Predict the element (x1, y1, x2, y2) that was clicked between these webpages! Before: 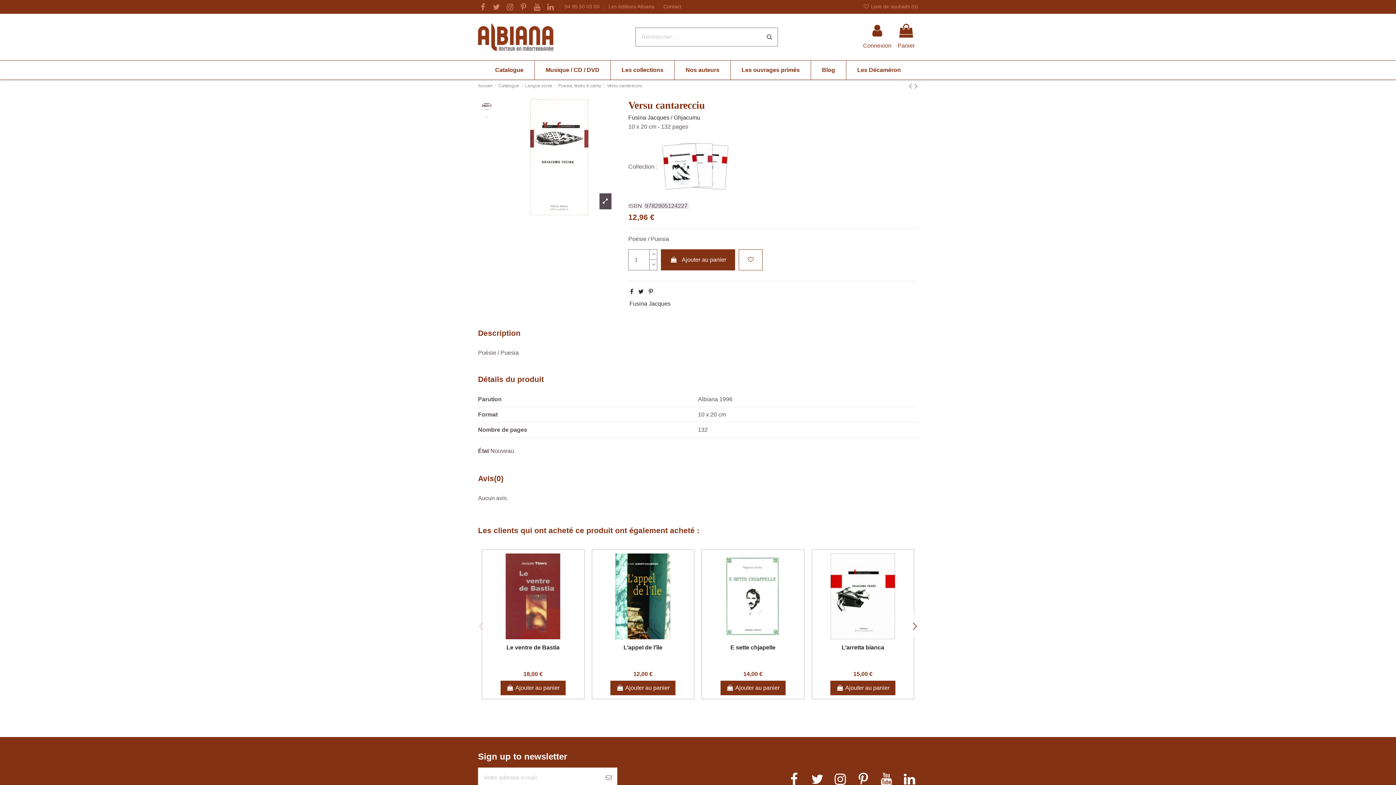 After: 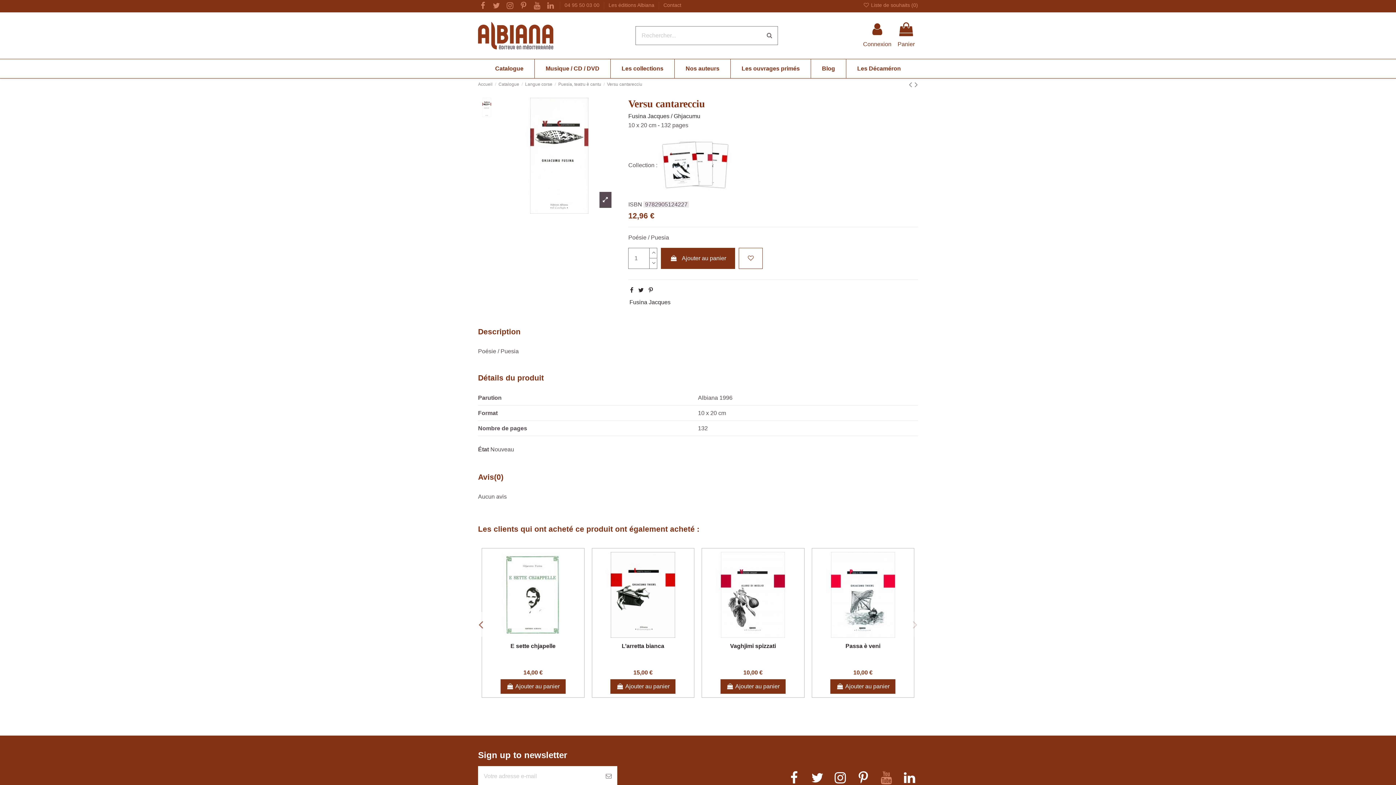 Action: bbox: (878, 772, 895, 787)